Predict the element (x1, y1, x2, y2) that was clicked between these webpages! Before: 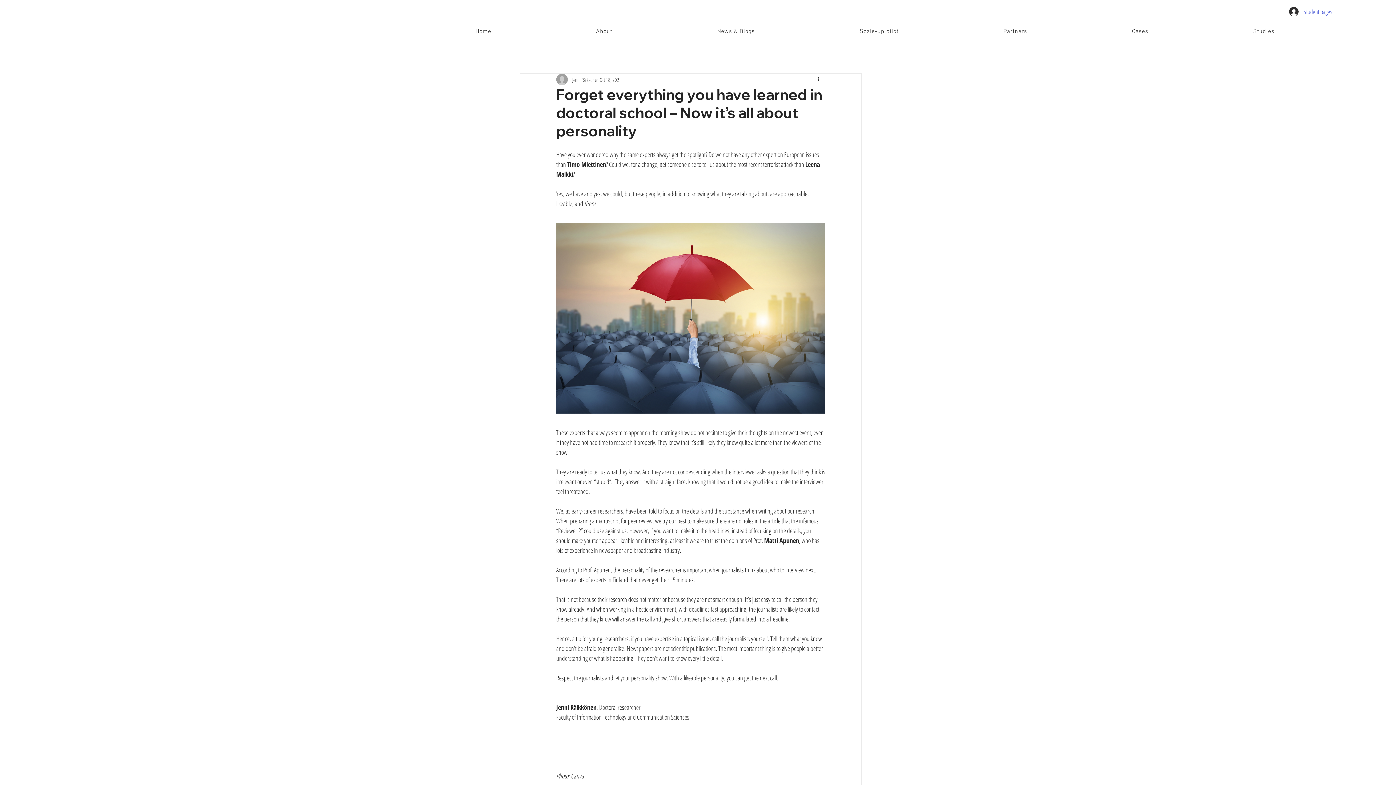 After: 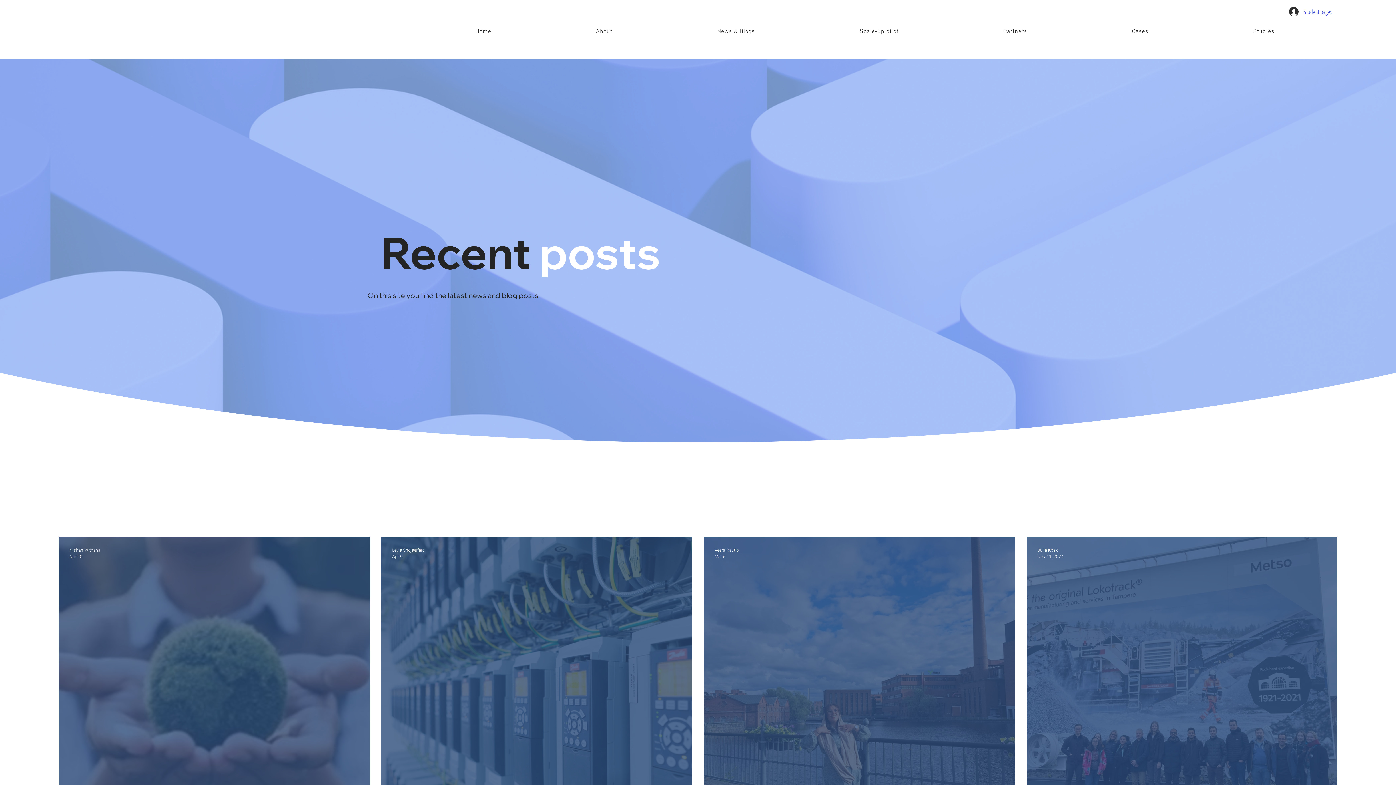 Action: label: News & Blogs bbox: (619, 24, 758, 38)